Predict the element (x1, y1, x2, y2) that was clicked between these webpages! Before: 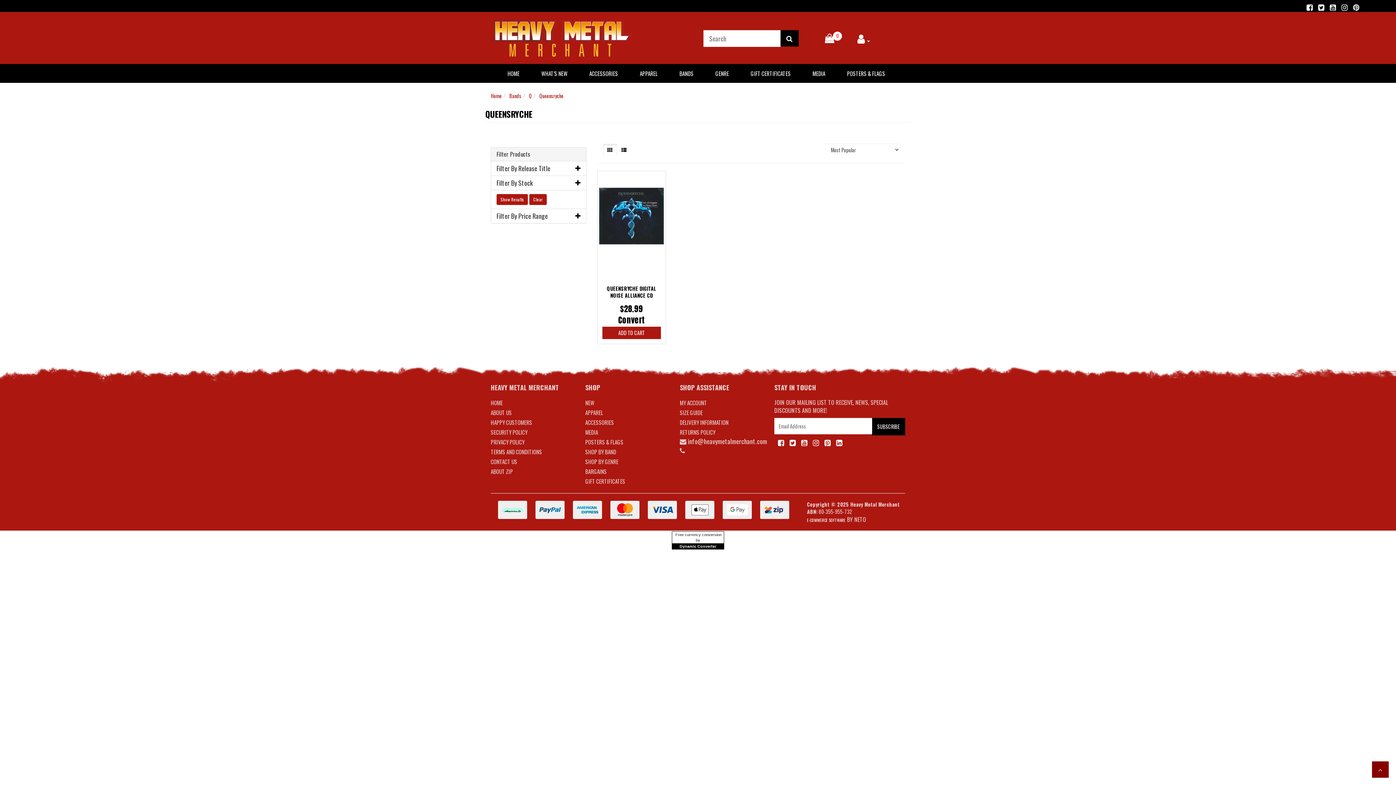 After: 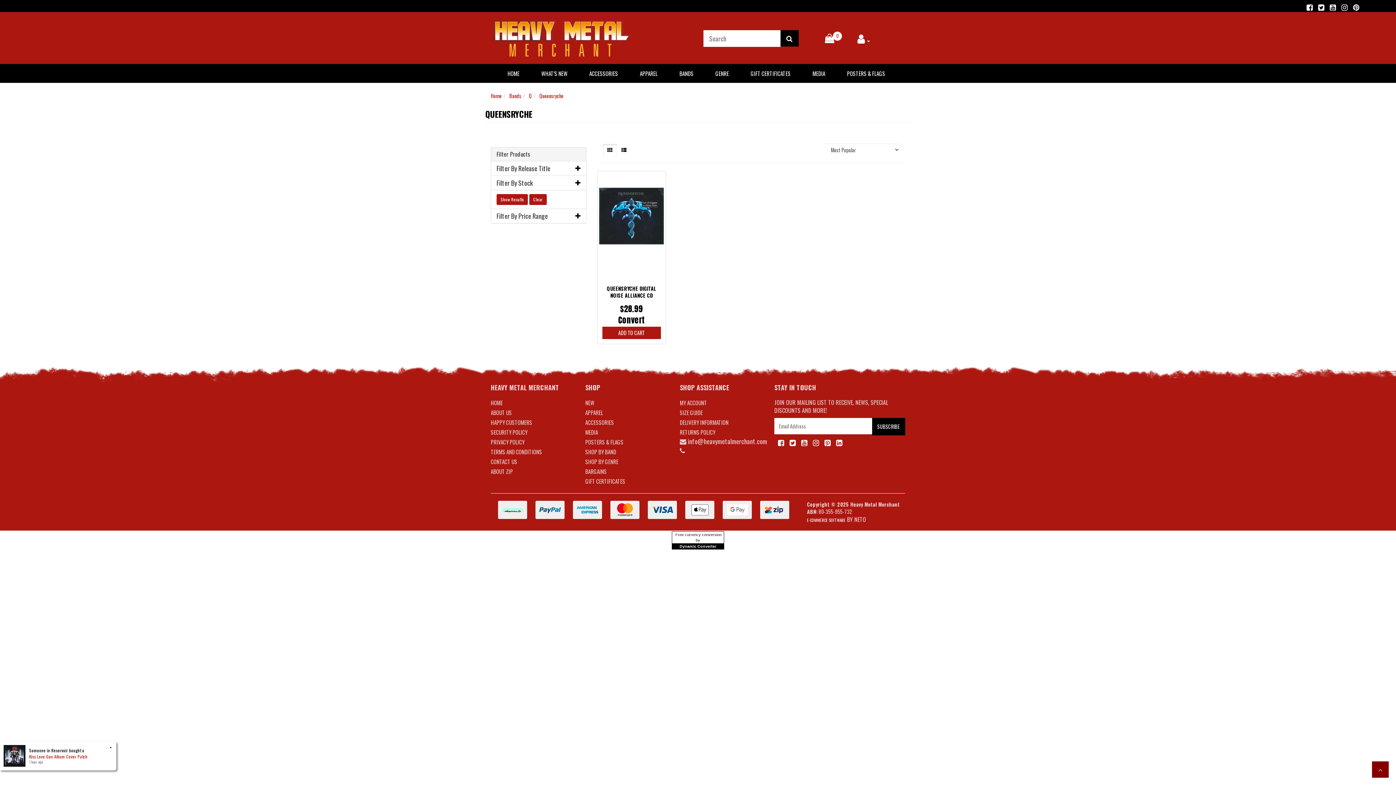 Action: bbox: (778, 437, 784, 448)